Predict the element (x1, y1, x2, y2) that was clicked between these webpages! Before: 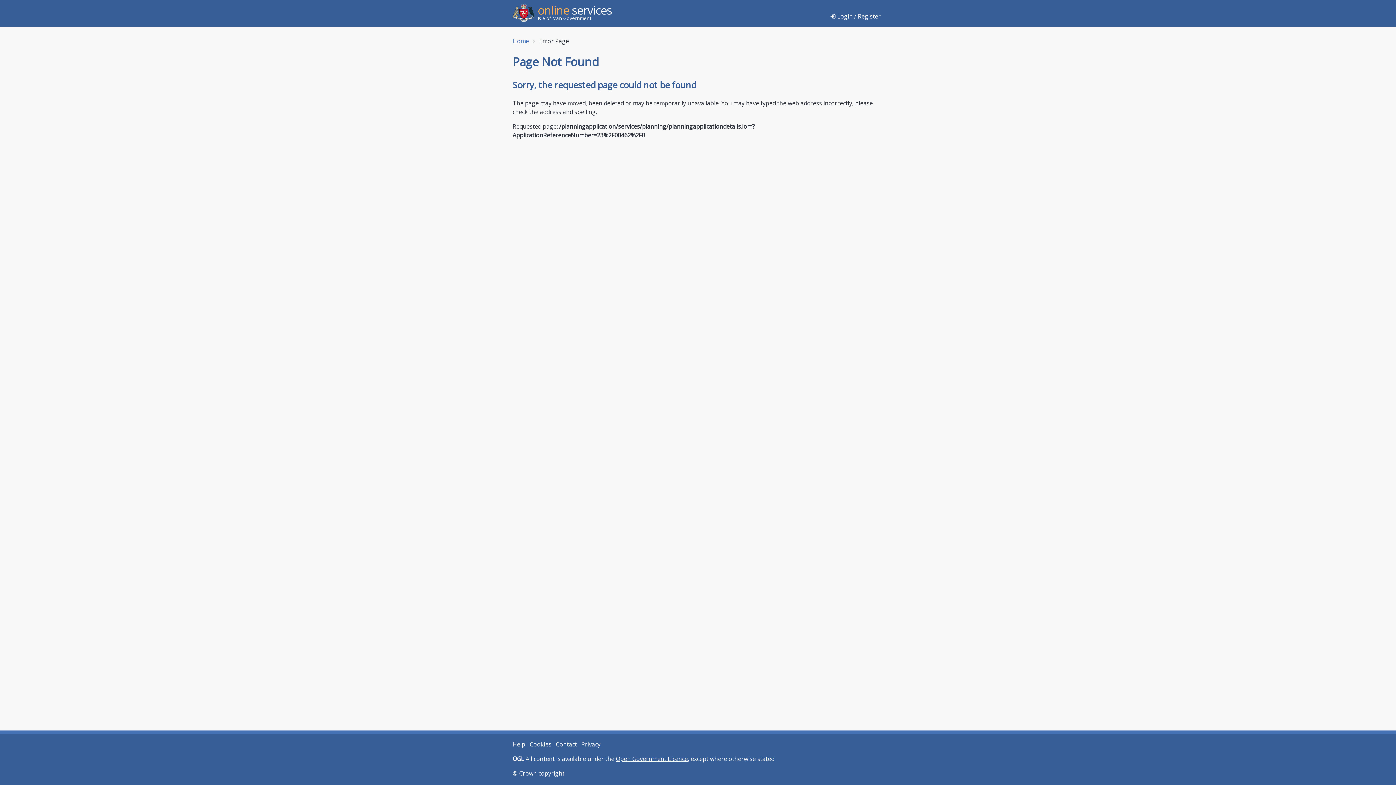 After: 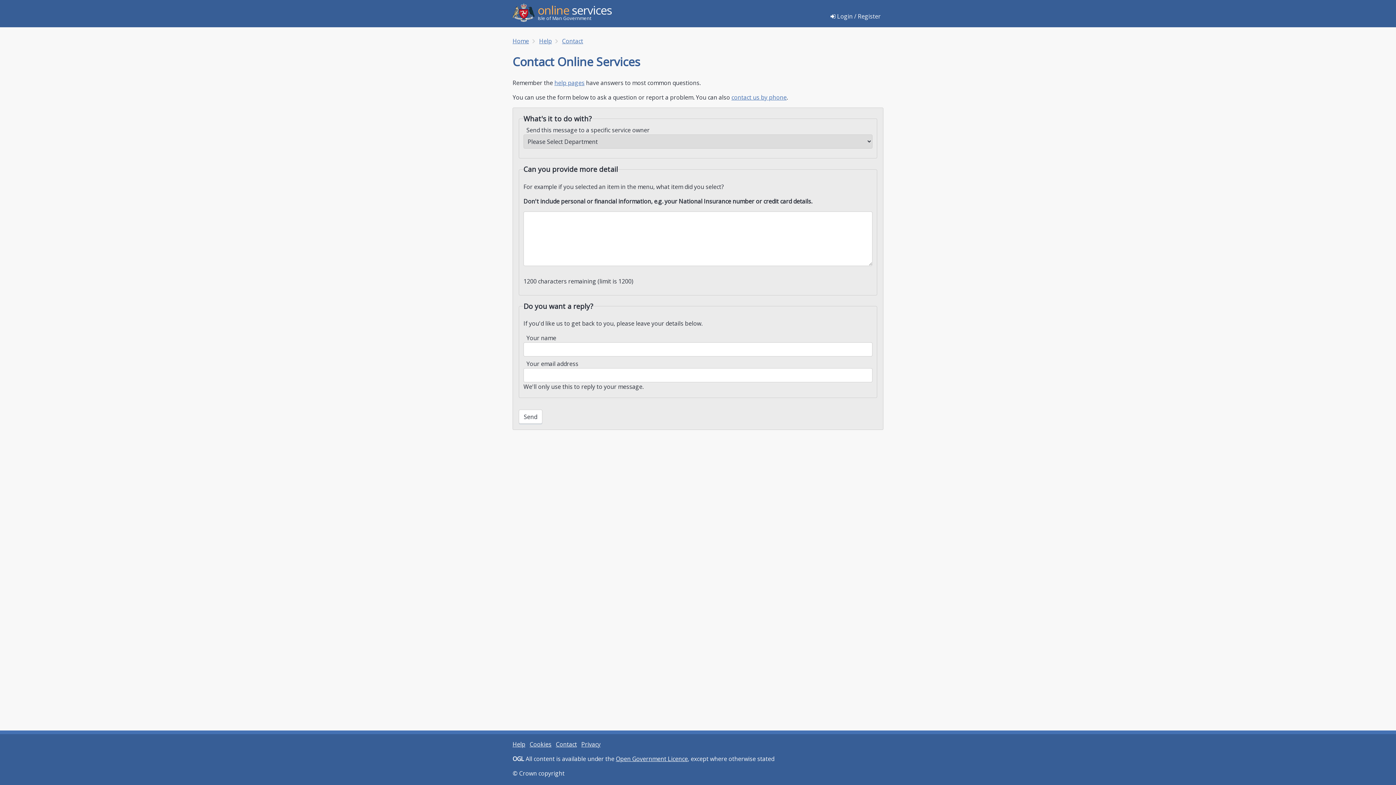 Action: bbox: (556, 740, 577, 748) label: Contact